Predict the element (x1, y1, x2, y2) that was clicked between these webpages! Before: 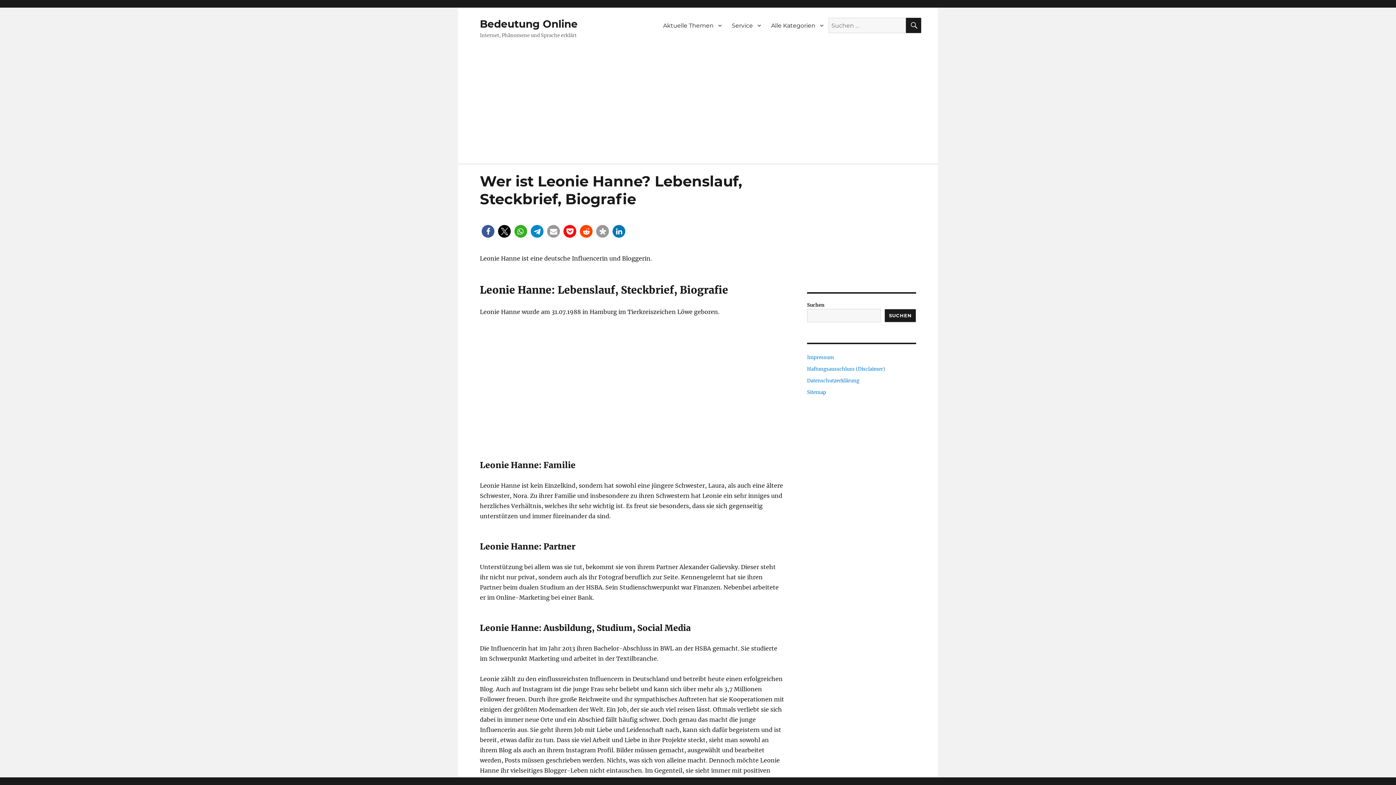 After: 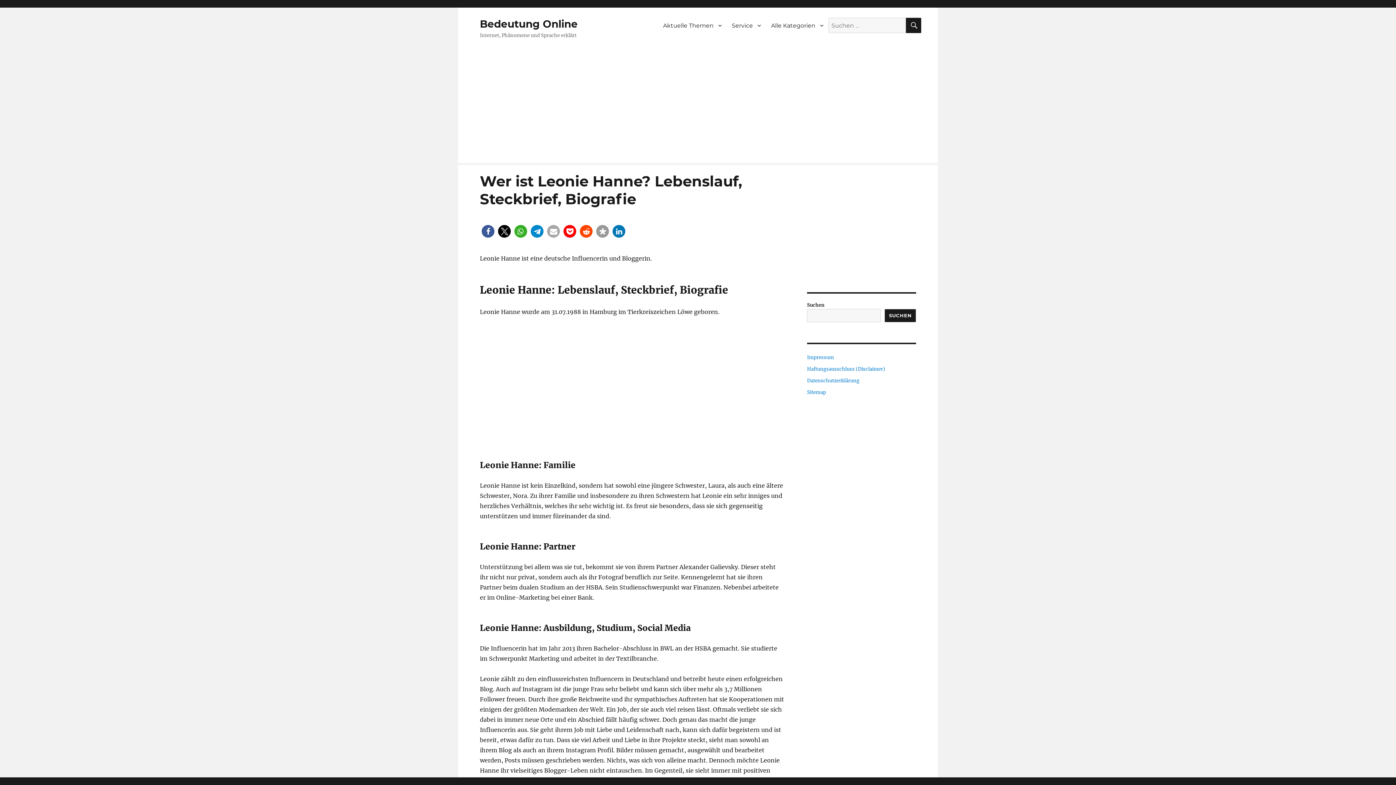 Action: label: Per E-Mail versenden bbox: (547, 225, 560, 237)